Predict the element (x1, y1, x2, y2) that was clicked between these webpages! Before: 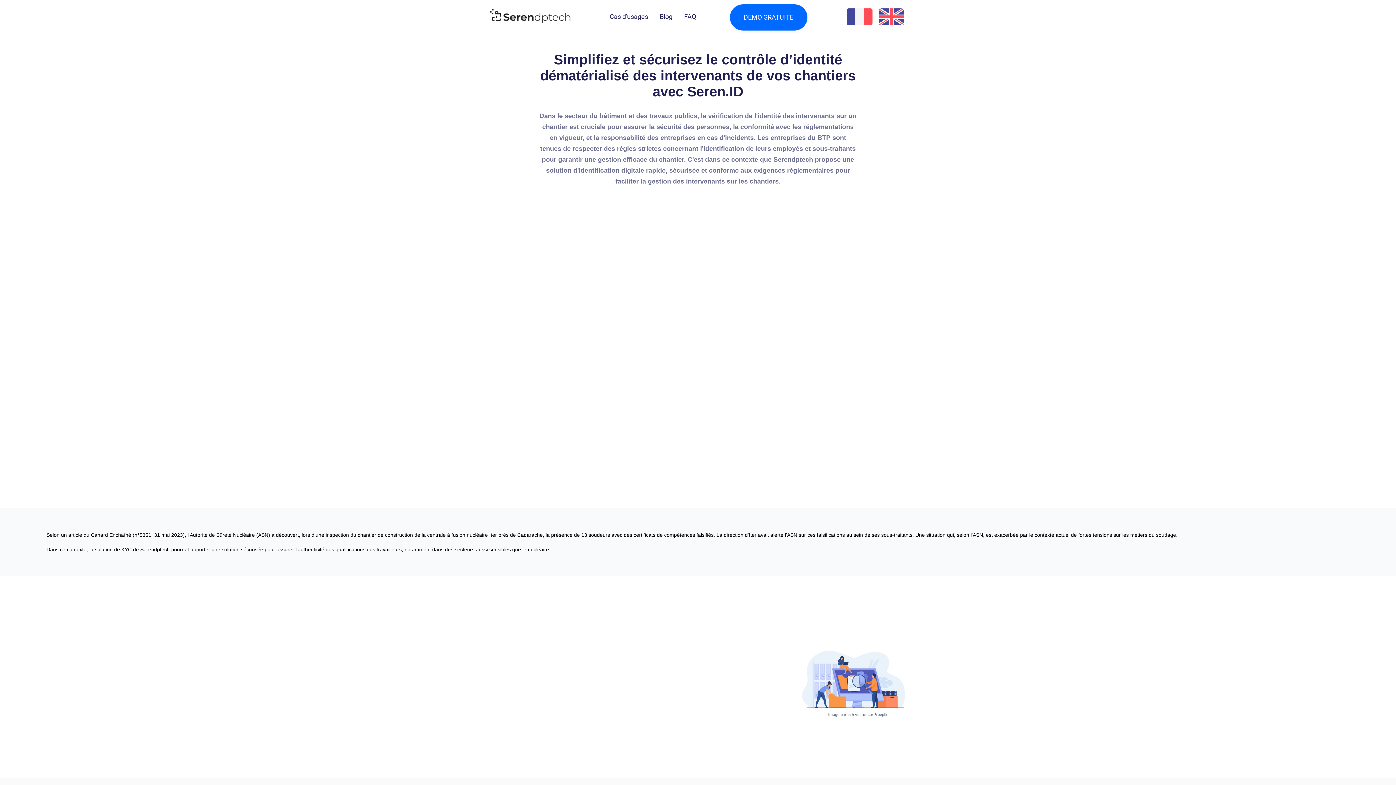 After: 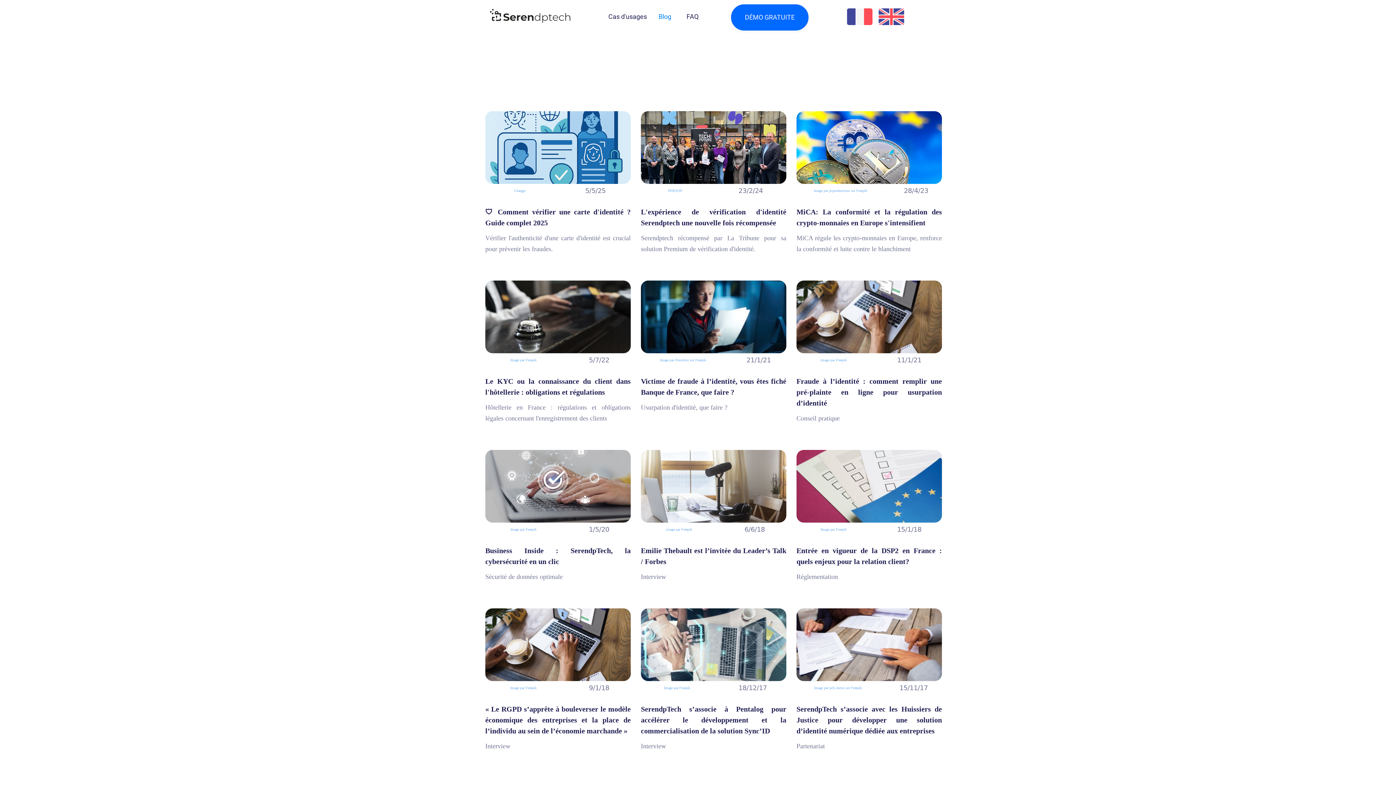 Action: label: Blog bbox: (659, 13, 672, 20)